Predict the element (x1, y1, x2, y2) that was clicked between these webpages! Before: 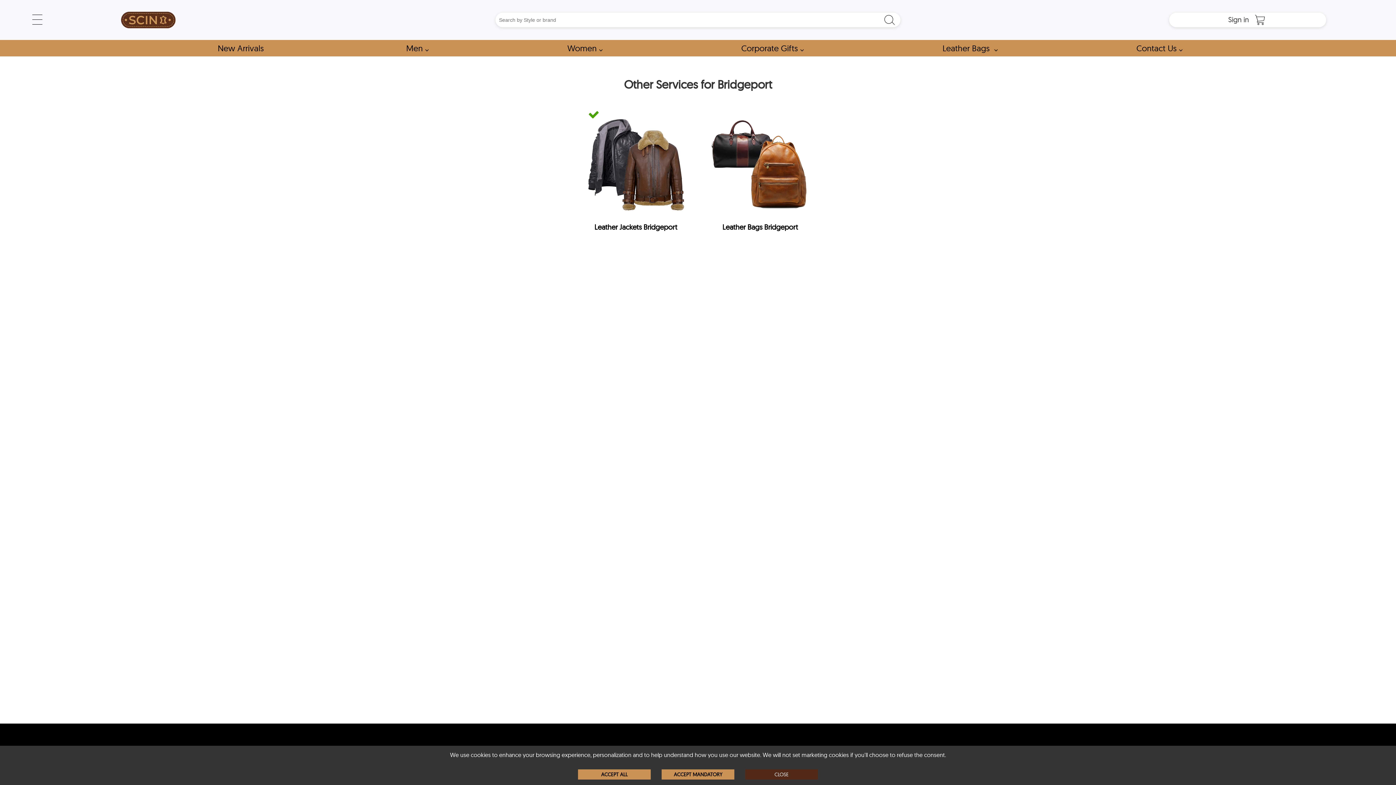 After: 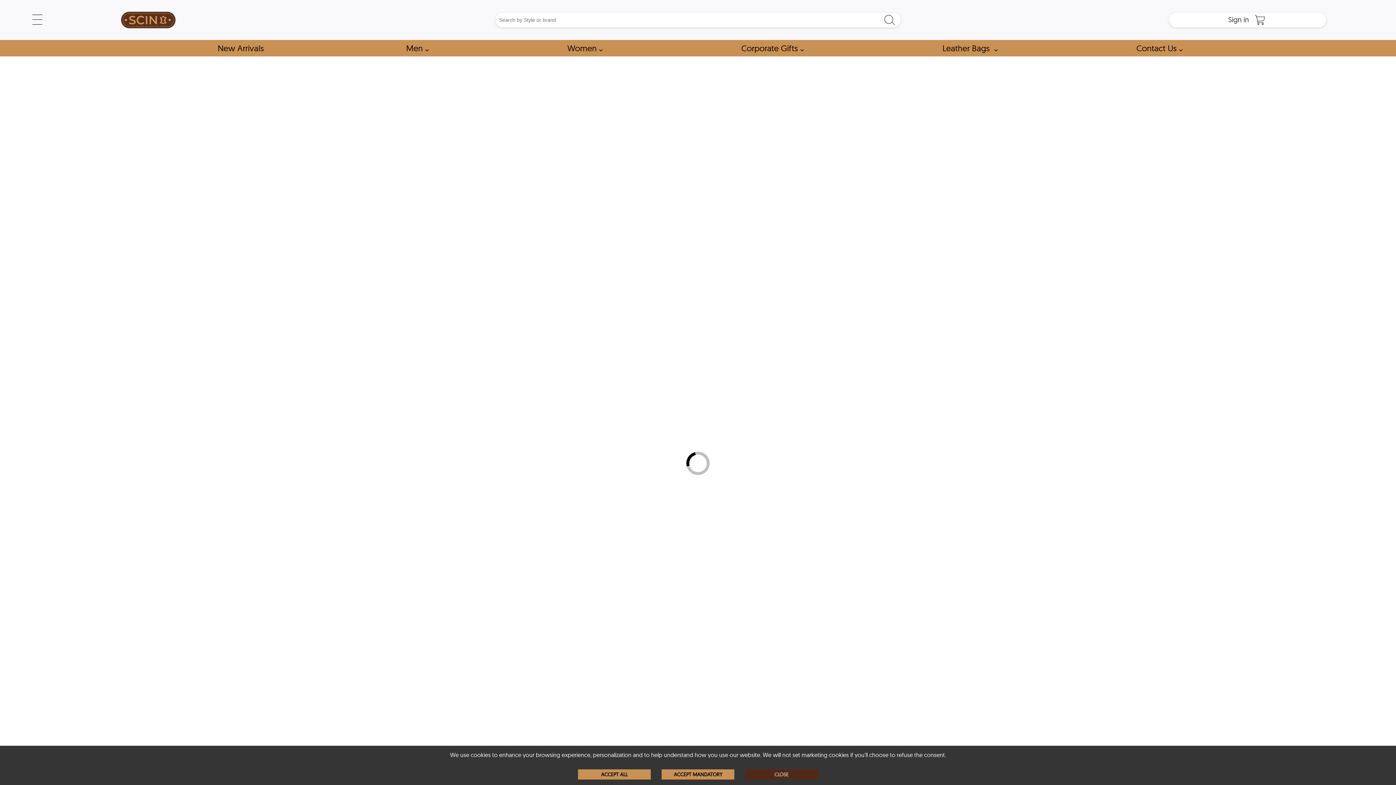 Action: label: Leather Bags Bridgeport bbox: (698, 102, 822, 242)